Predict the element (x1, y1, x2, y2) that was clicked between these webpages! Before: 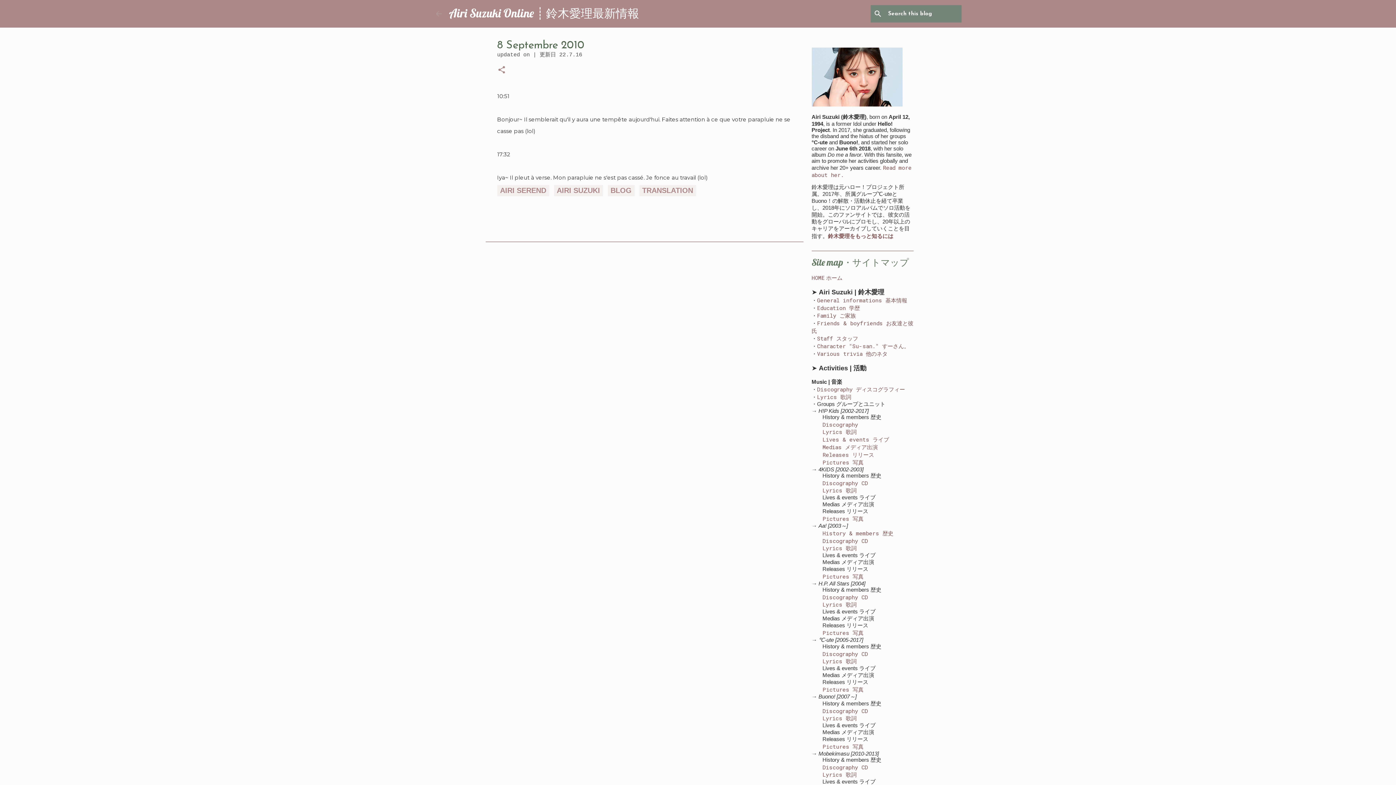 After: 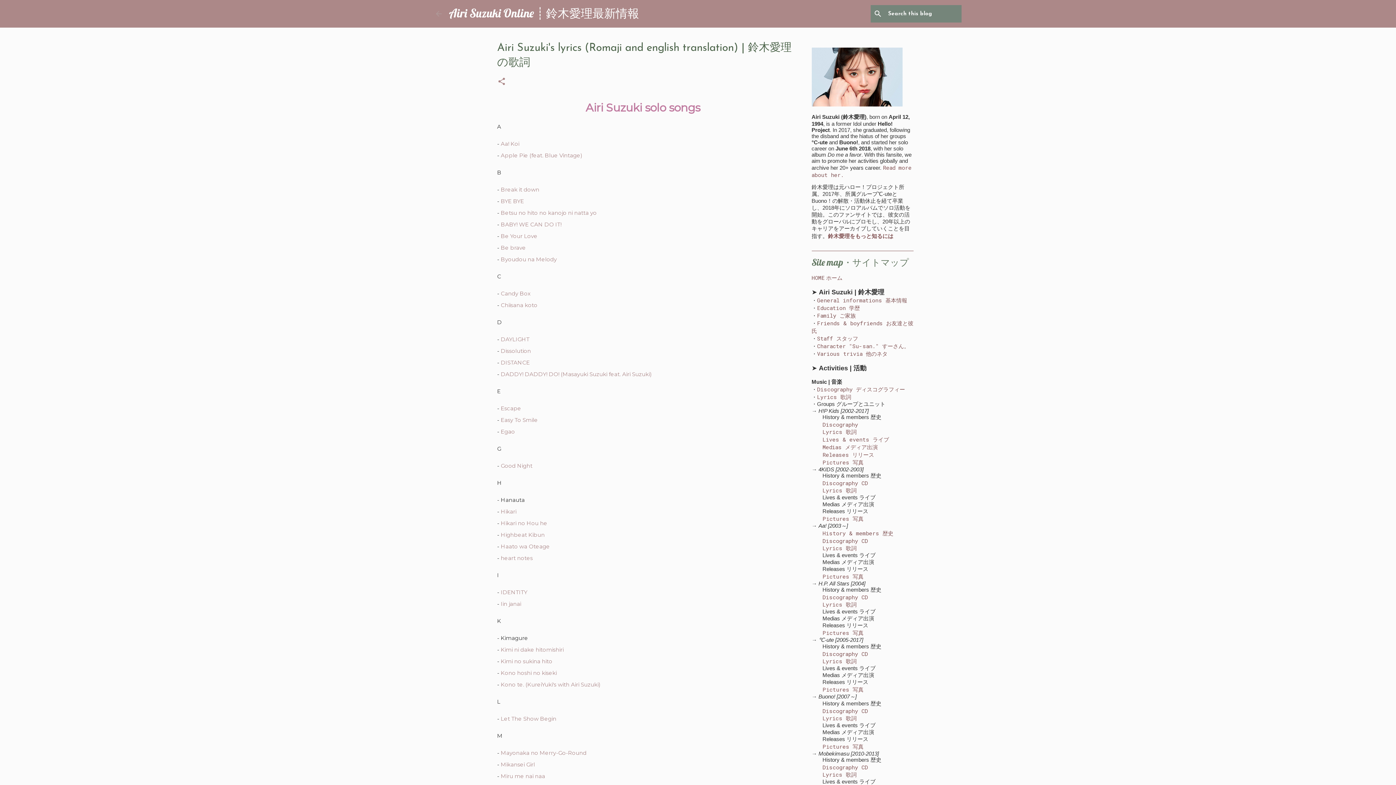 Action: label: Lyrics 歌詞 bbox: (822, 601, 856, 608)